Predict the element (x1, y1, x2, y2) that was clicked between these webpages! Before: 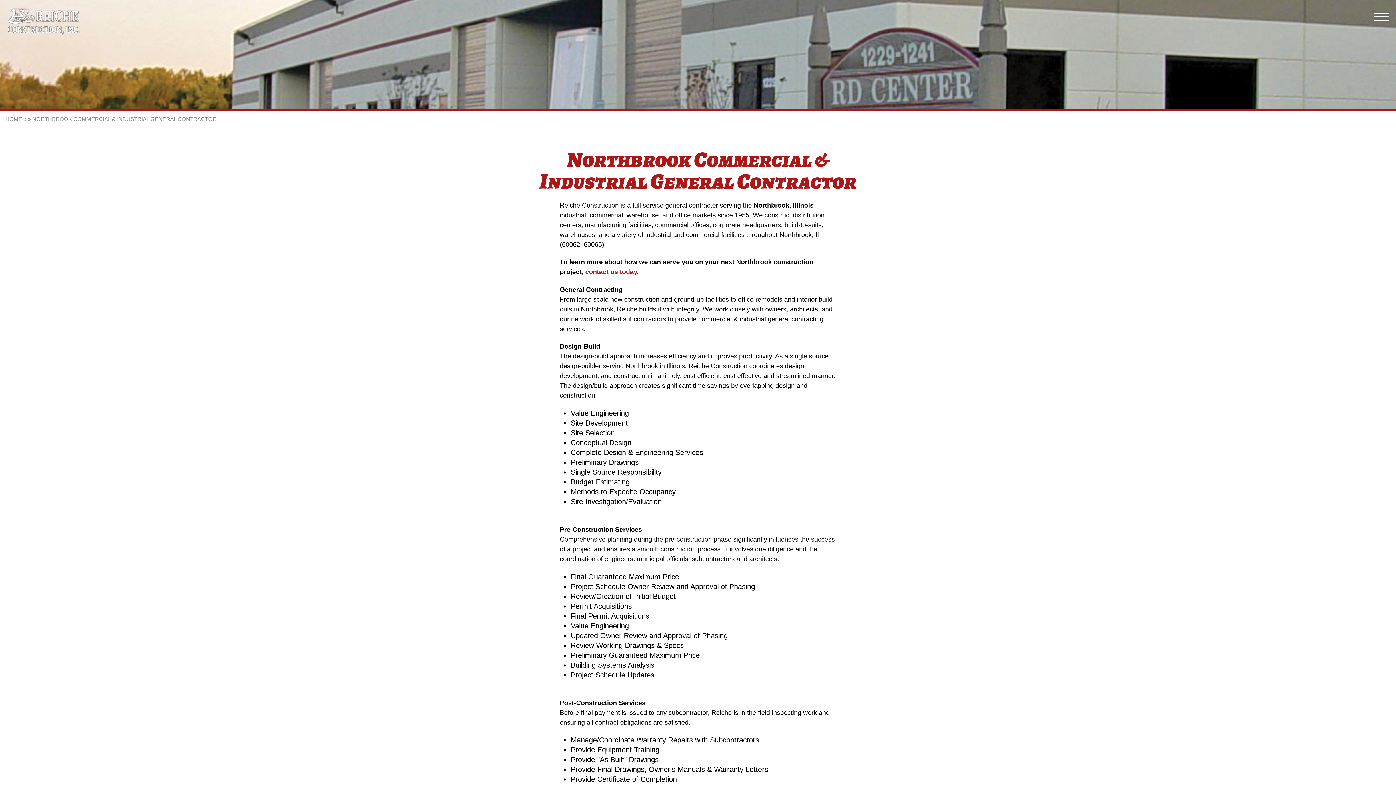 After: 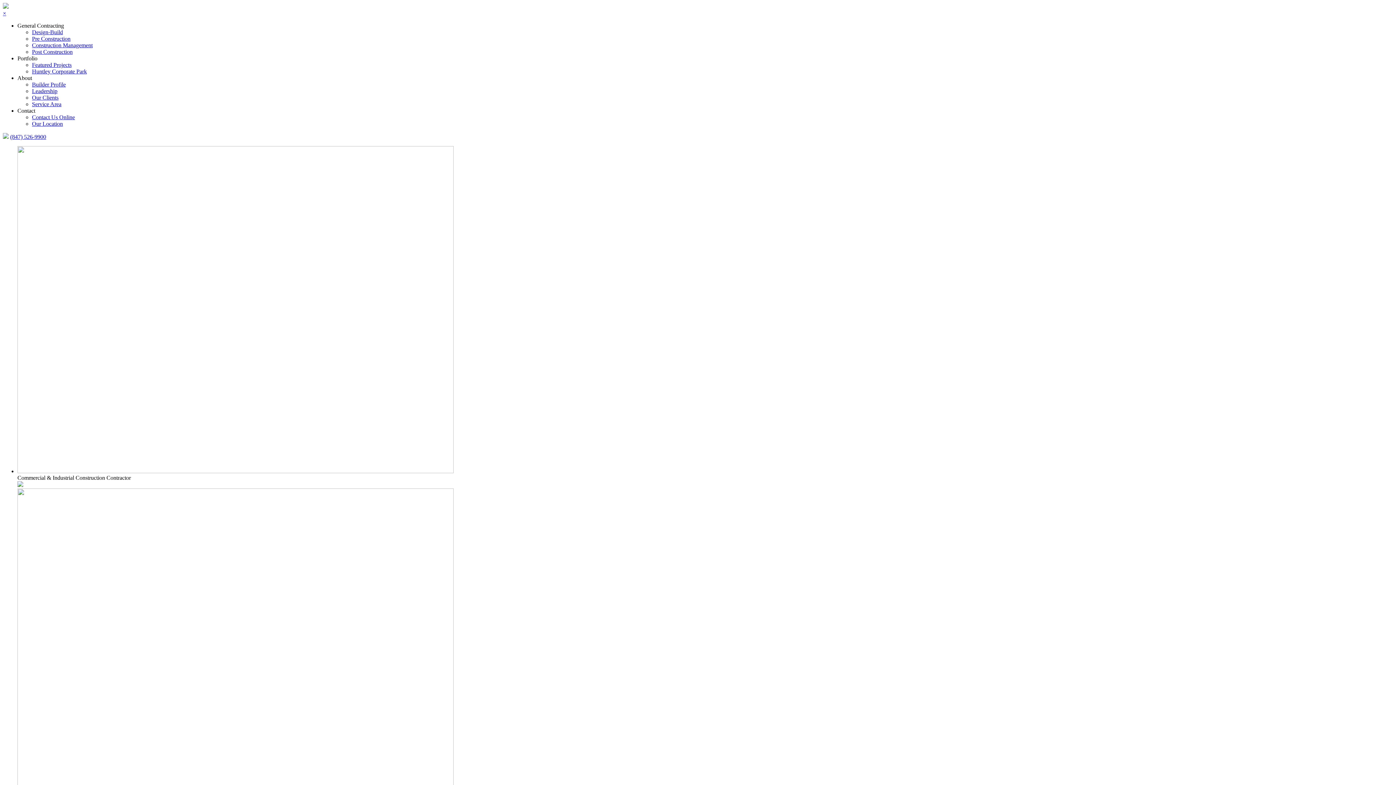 Action: bbox: (0, 36, 87, 44)